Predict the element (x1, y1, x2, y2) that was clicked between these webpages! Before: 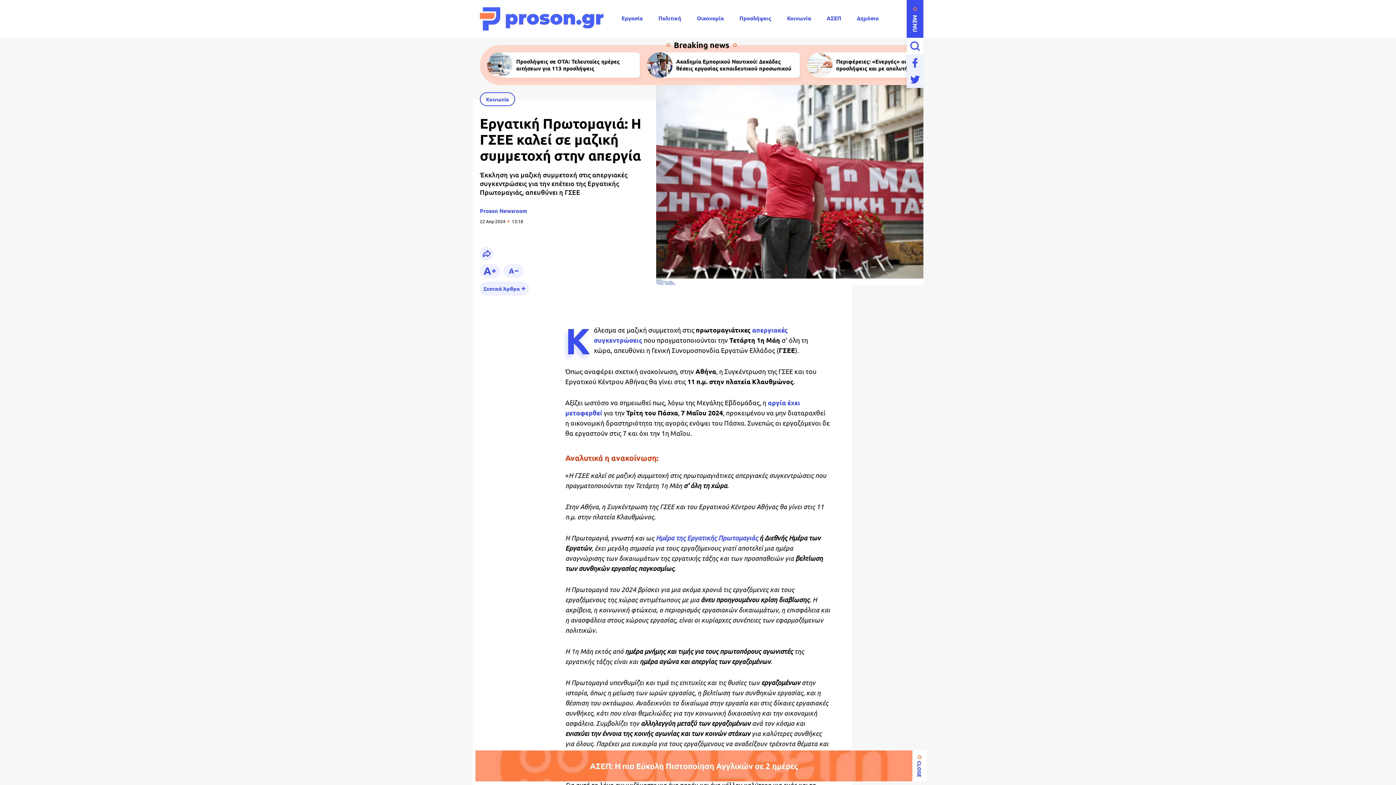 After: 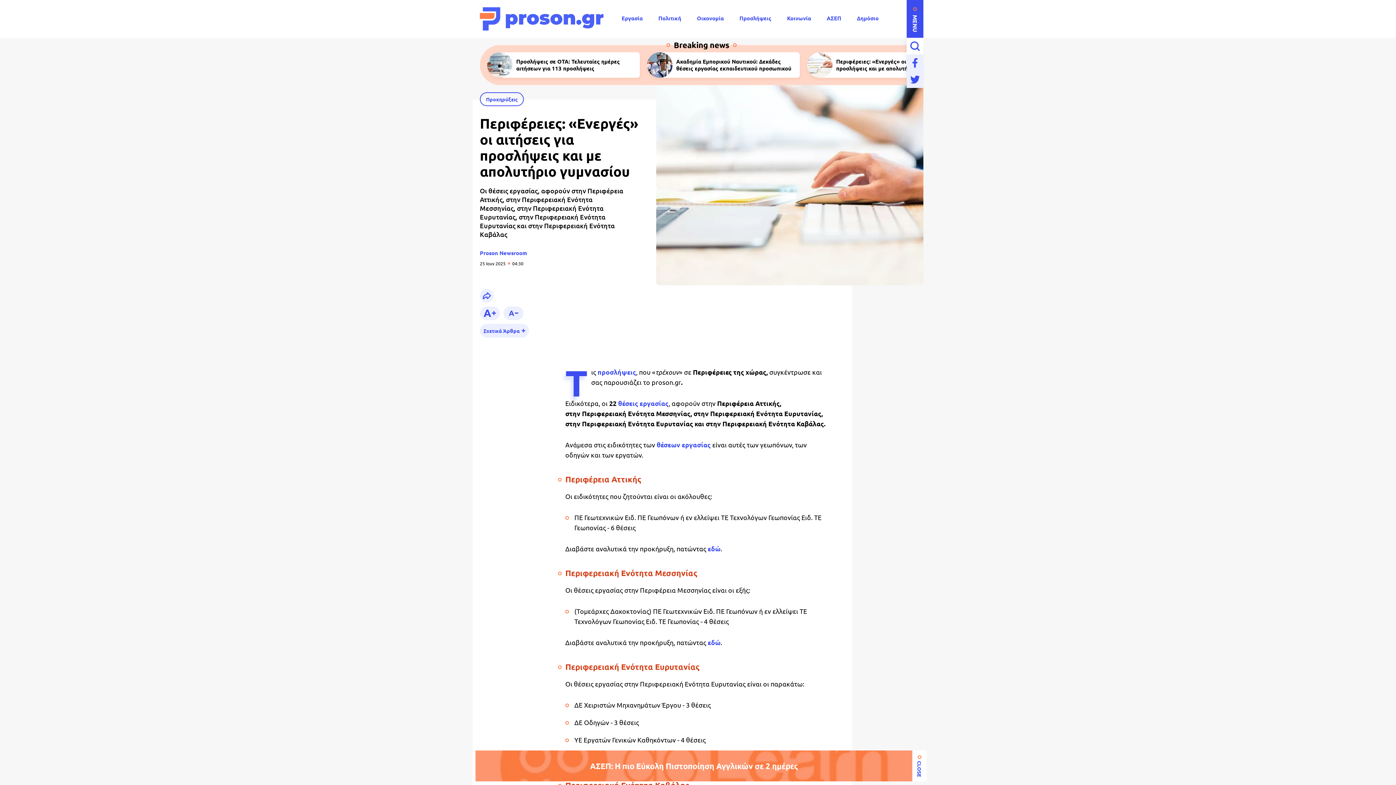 Action: bbox: (807, 52, 960, 77) label: Περιφέρειες: «Ενεργές» οι αιτήσεις για προσλήψεις και με απολυτήριο γυμνασίου